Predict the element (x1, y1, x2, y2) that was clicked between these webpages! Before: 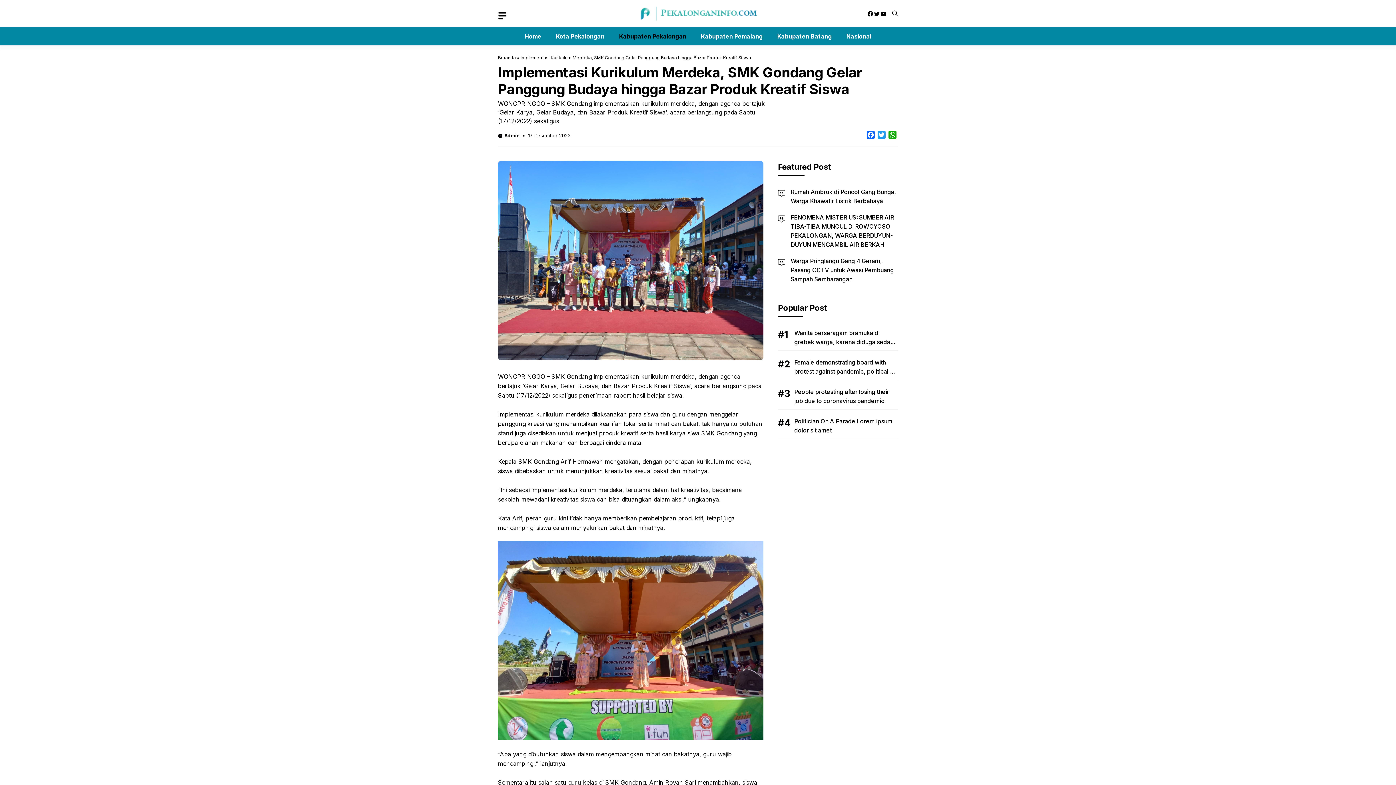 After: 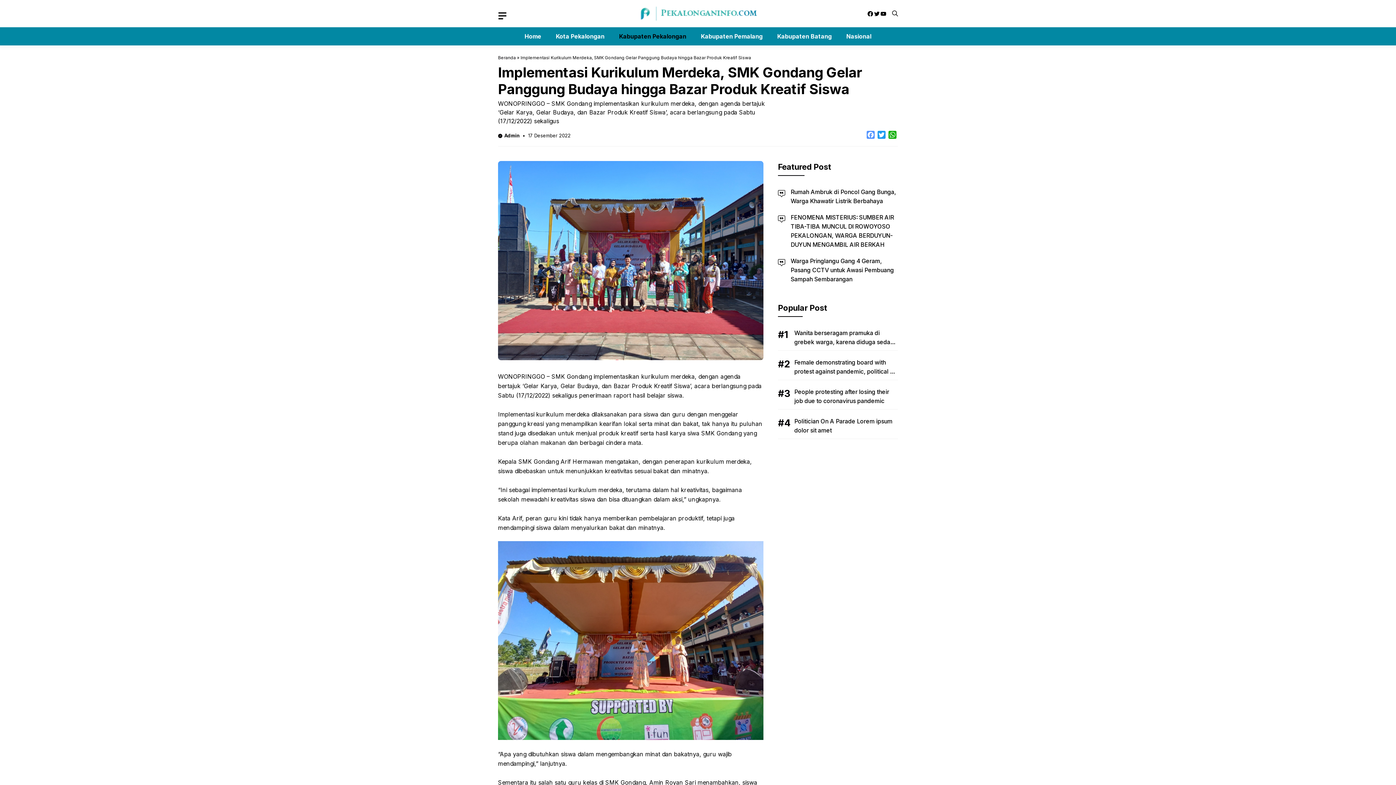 Action: bbox: (865, 130, 876, 140) label: Facebook